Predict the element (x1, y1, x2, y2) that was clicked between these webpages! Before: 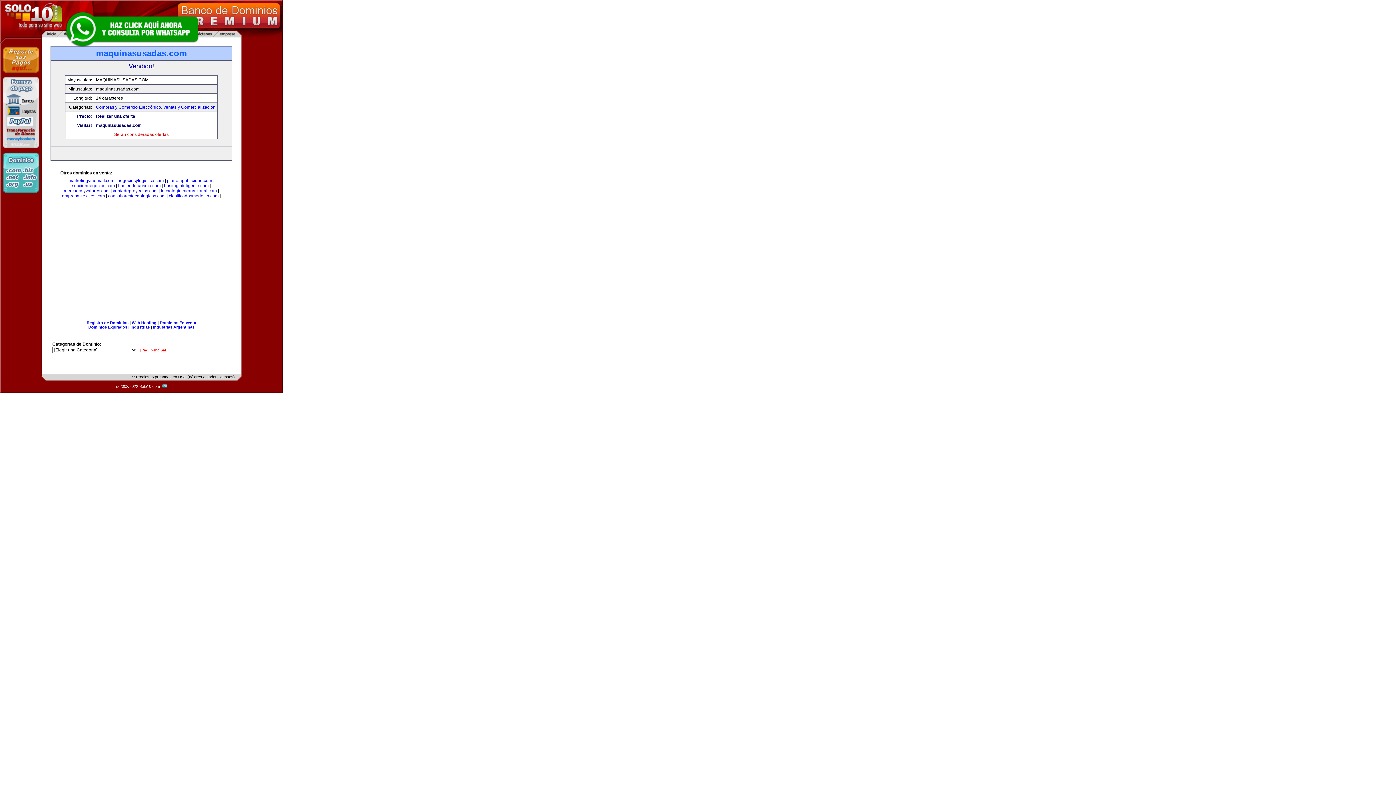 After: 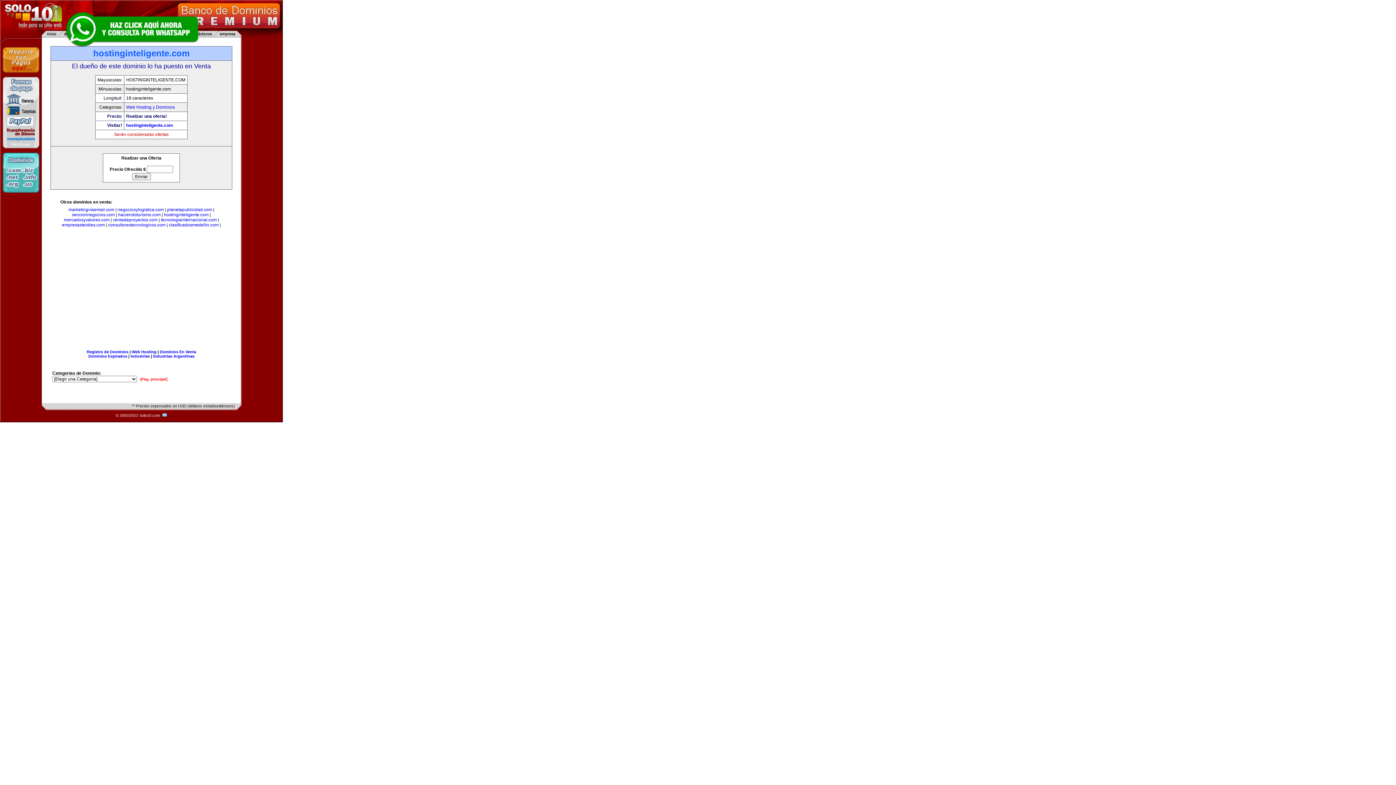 Action: label: hostinginteligente.com bbox: (164, 183, 208, 188)